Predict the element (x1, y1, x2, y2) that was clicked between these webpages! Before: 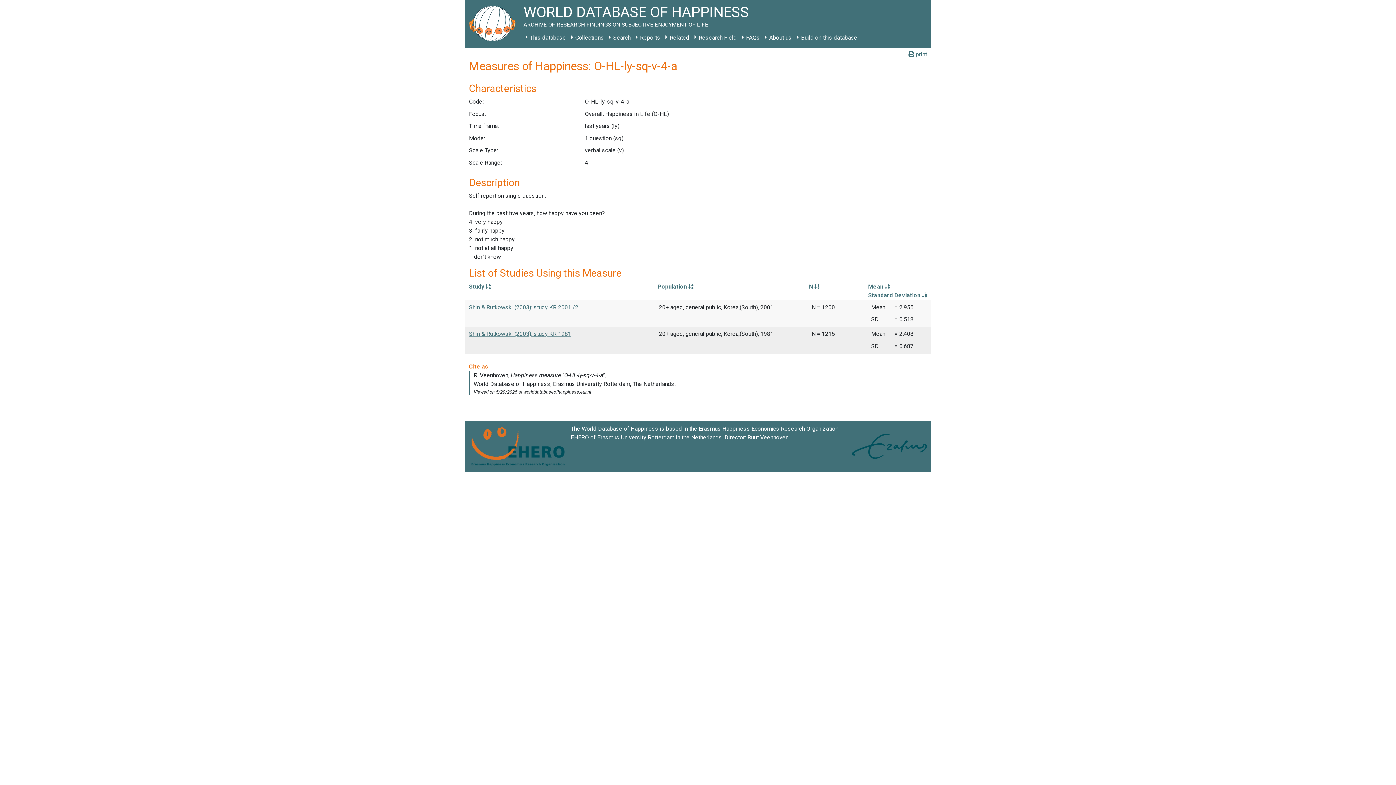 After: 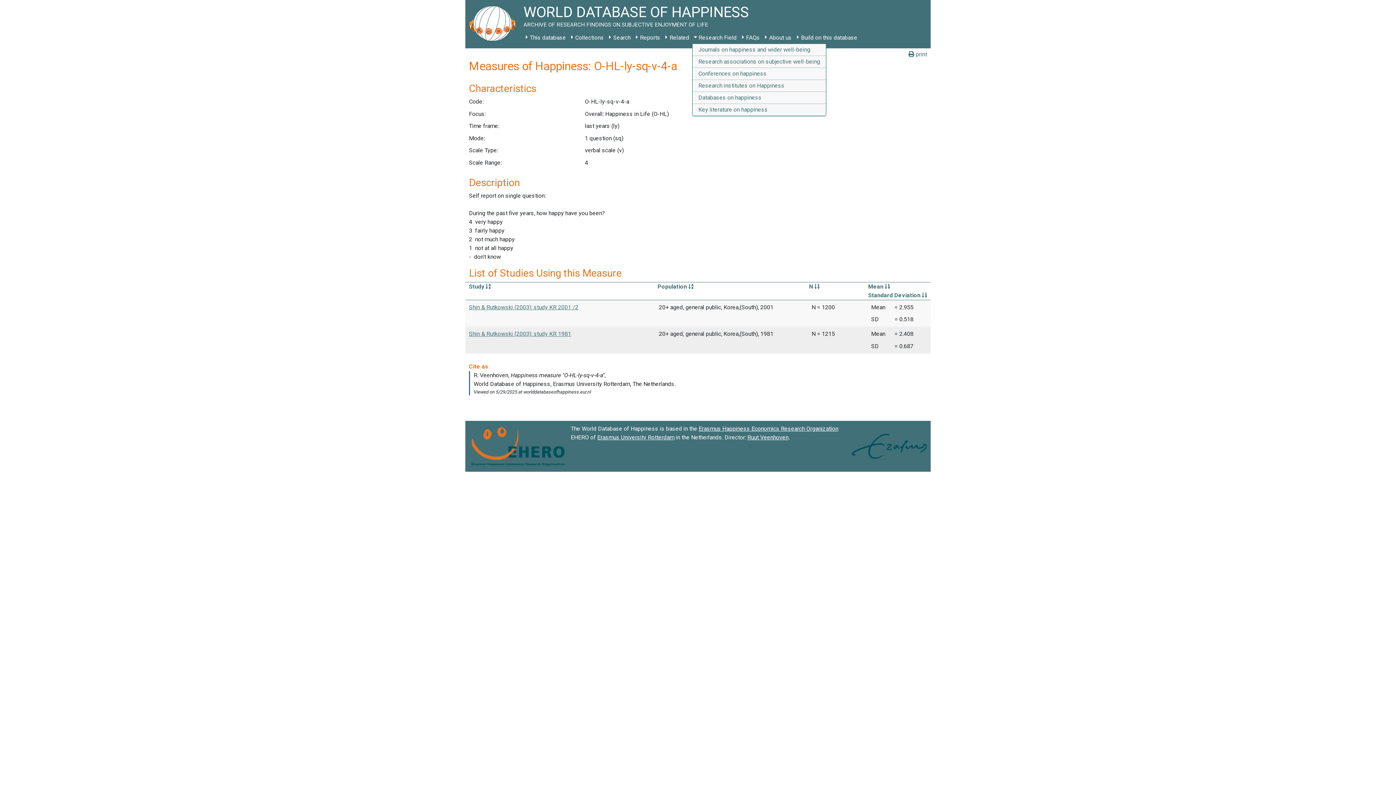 Action: bbox: (692, 31, 739, 44) label: Research Field